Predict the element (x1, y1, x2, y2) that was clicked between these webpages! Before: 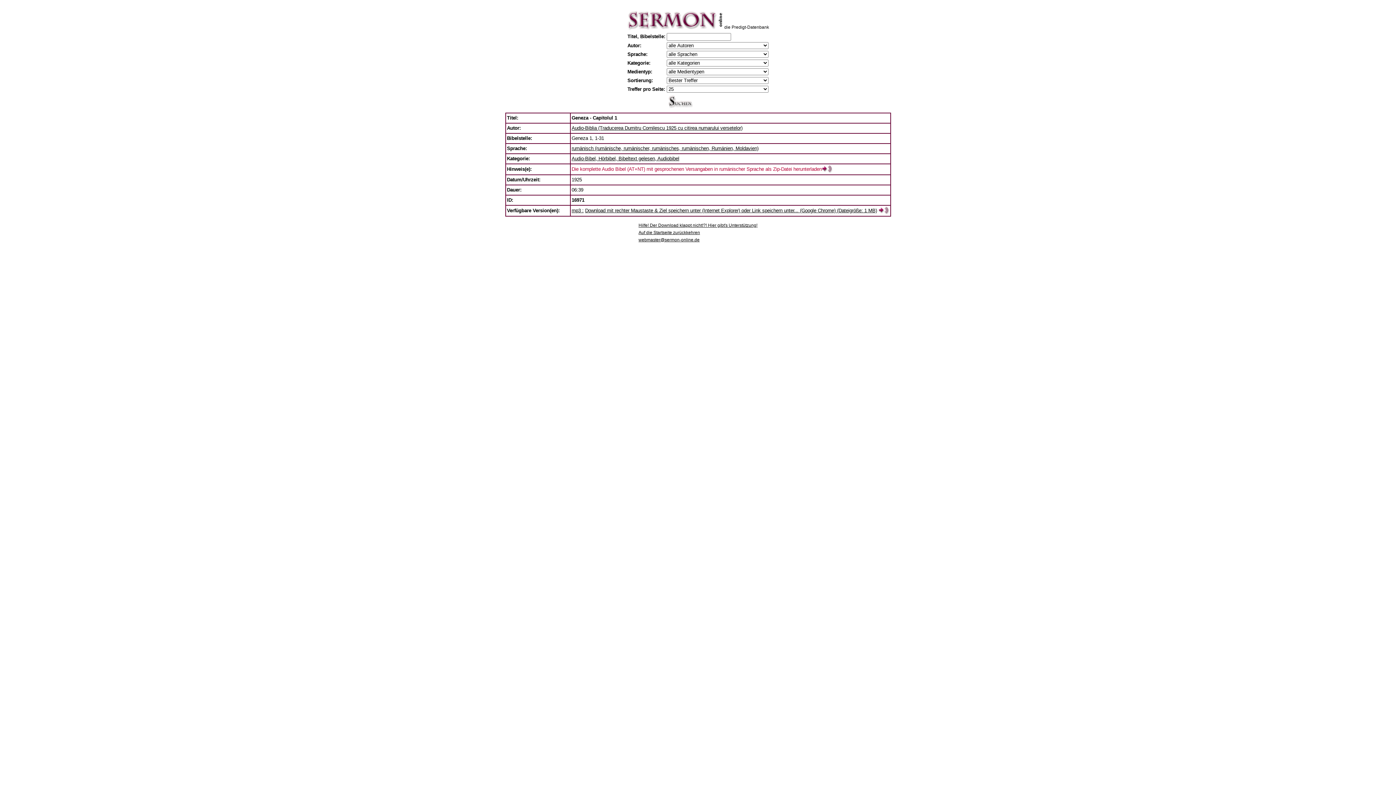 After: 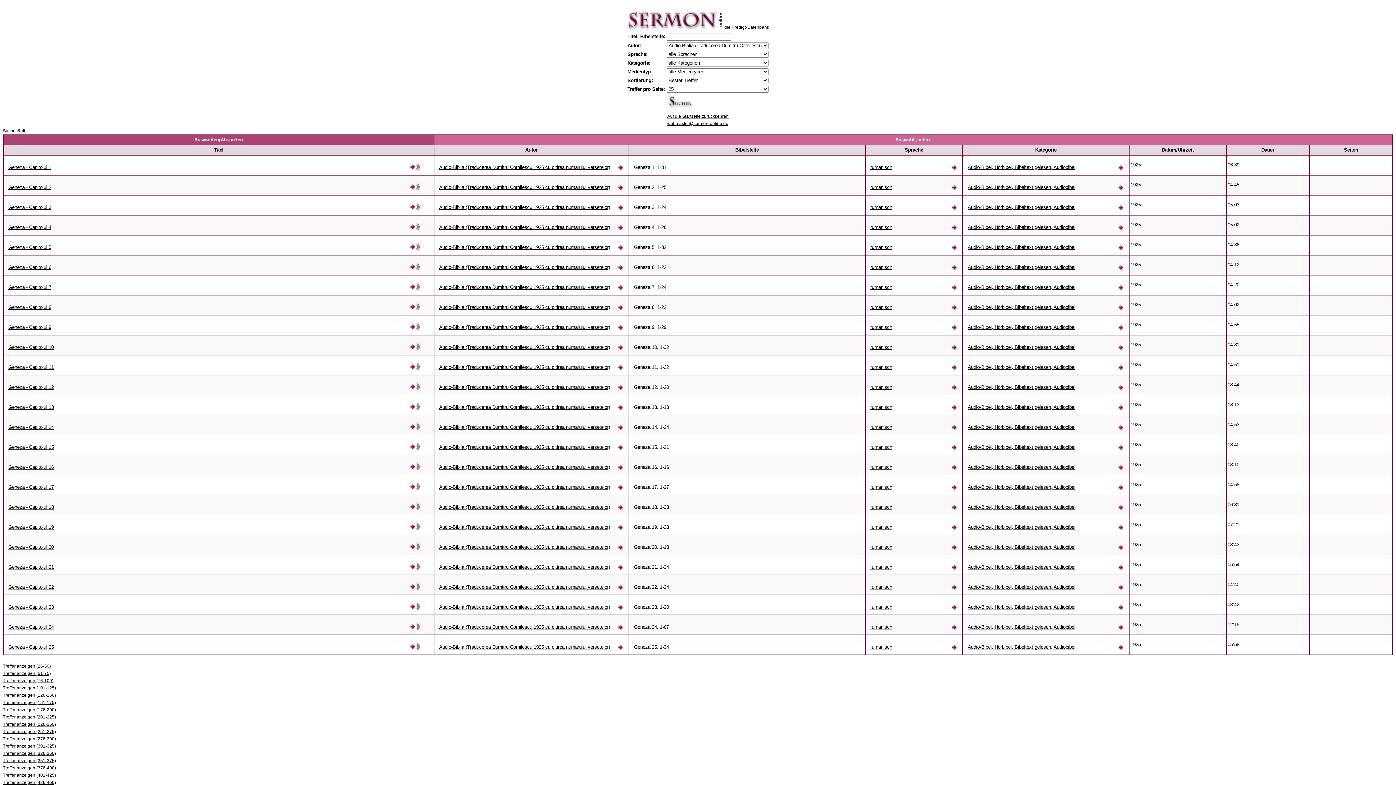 Action: label: Audio-Biblia (Traducerea Dumitru Cornilescu 1925 cu citirea numarului versetelor) bbox: (571, 125, 742, 130)